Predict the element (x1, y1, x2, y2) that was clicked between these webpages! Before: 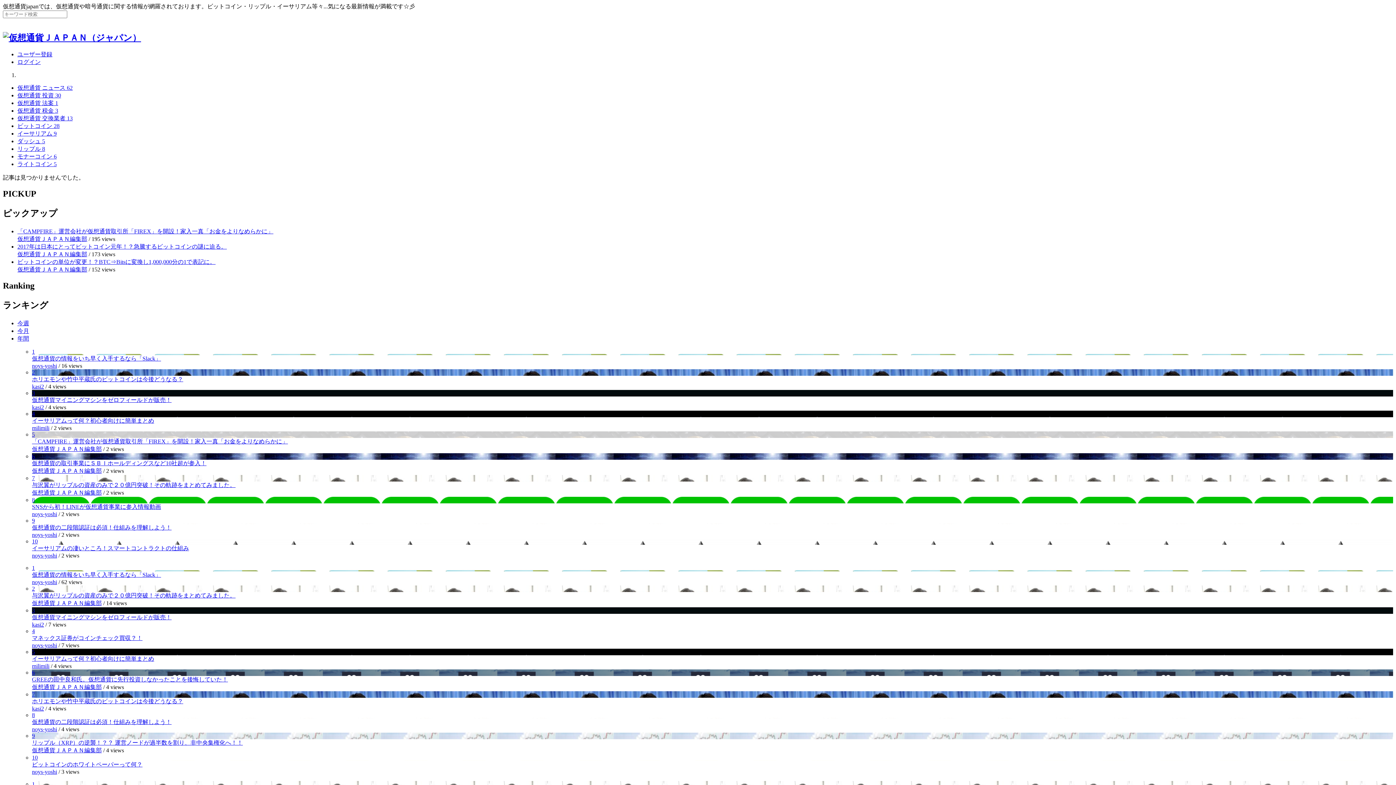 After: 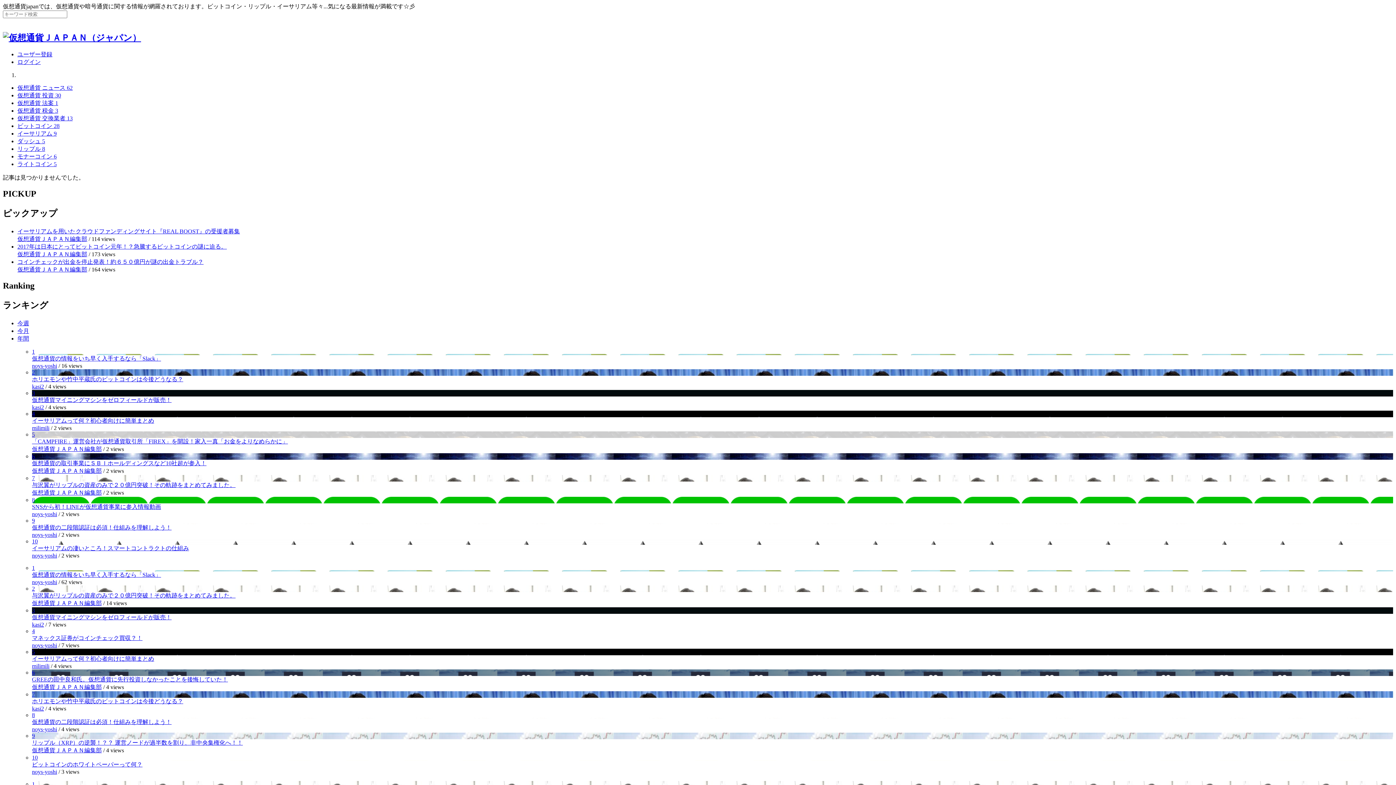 Action: label: リップル（XRP）の逆襲！？？ 運営ノードが過半数を割り、非中央集権化へ！！ bbox: (32, 739, 242, 746)